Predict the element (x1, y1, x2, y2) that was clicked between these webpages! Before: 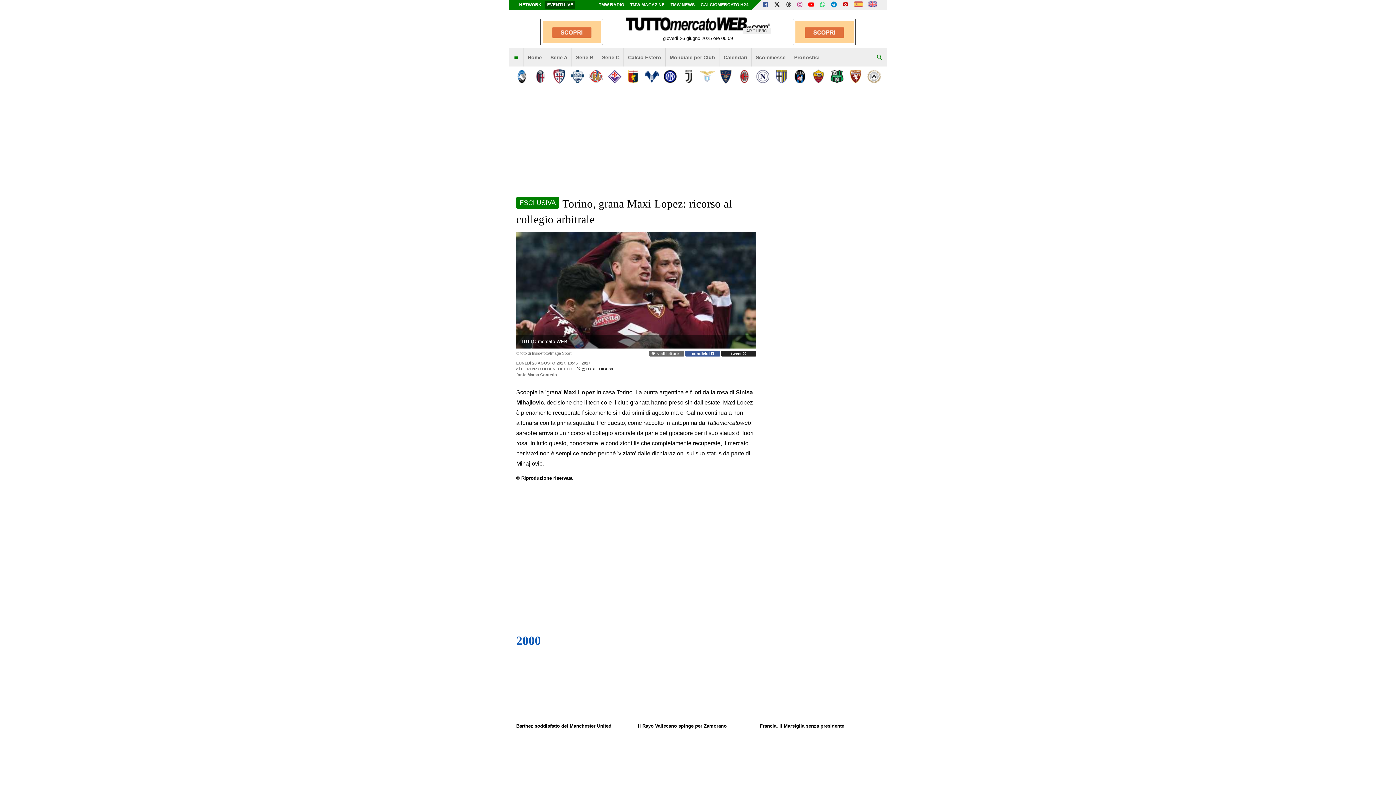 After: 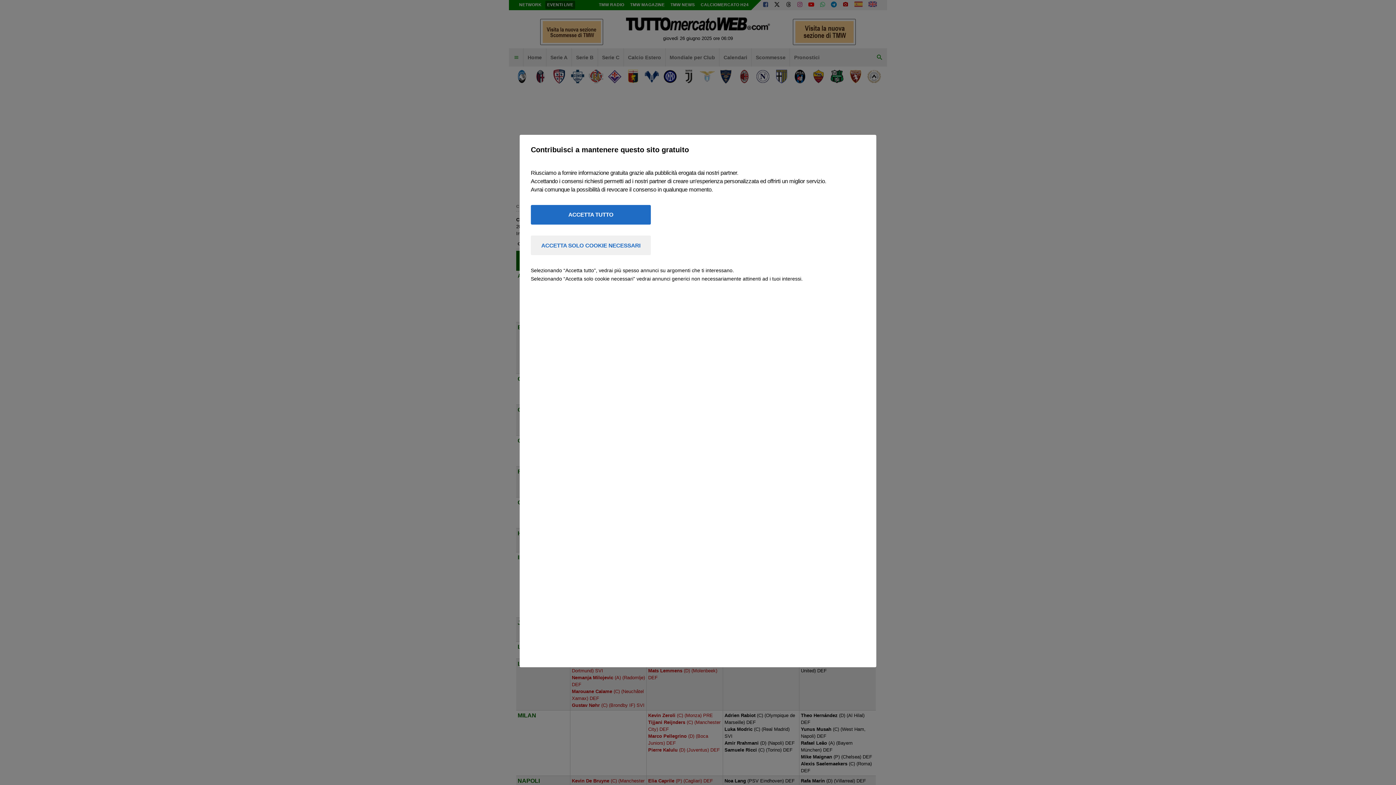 Action: label: CALCIOMERCATO H24 bbox: (698, 0, 751, 9)